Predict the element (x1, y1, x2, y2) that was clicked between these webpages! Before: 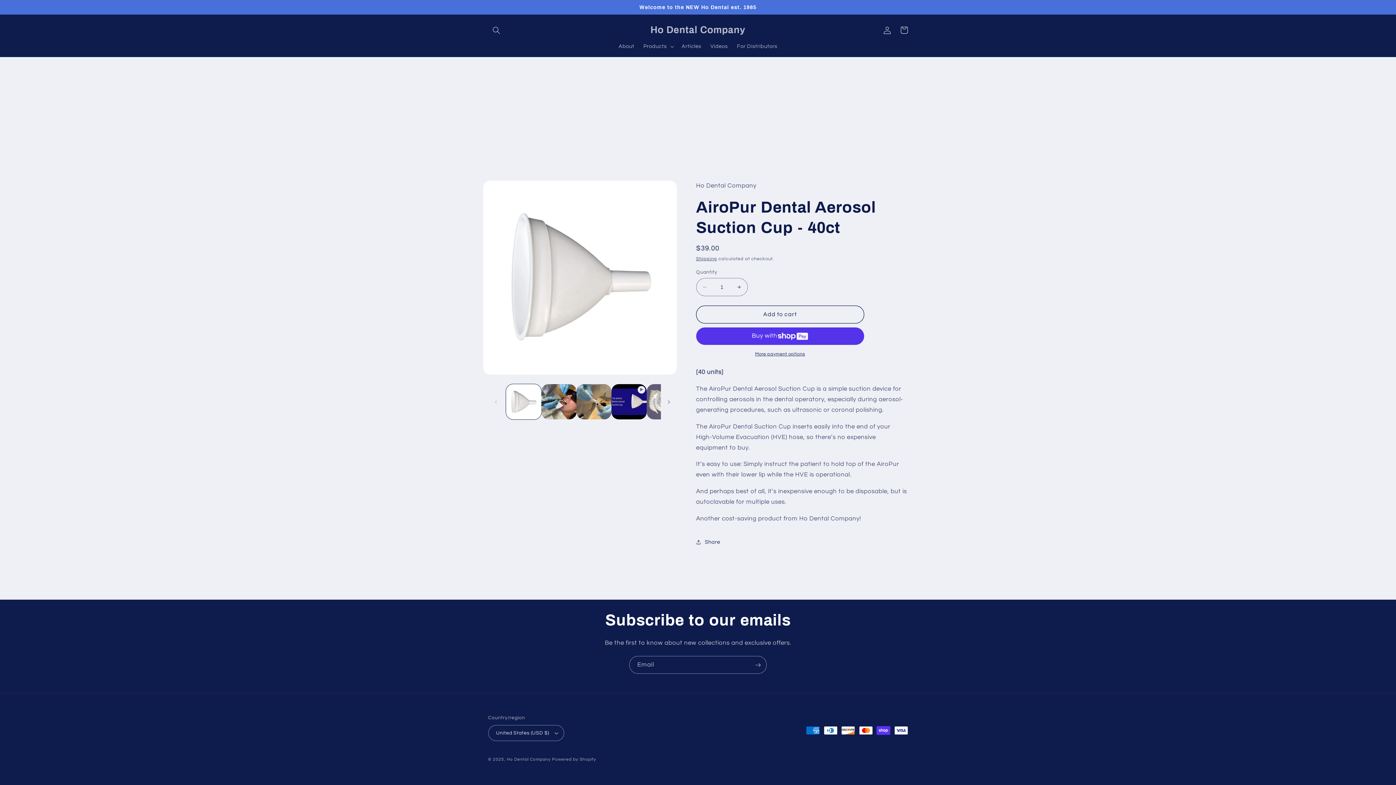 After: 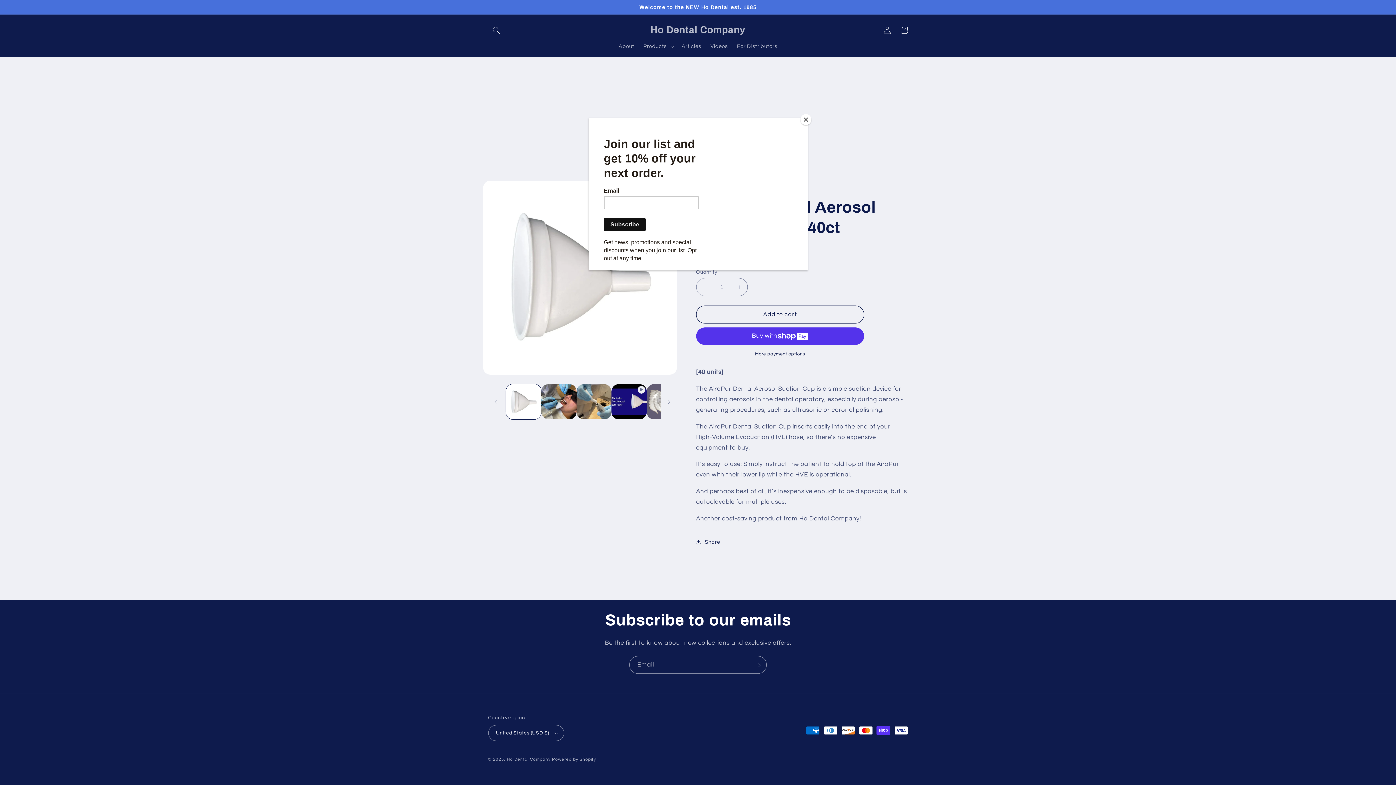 Action: label: Decrease quantity for AiroPur Dental Aerosol Suction Cup - 40ct bbox: (696, 278, 713, 296)